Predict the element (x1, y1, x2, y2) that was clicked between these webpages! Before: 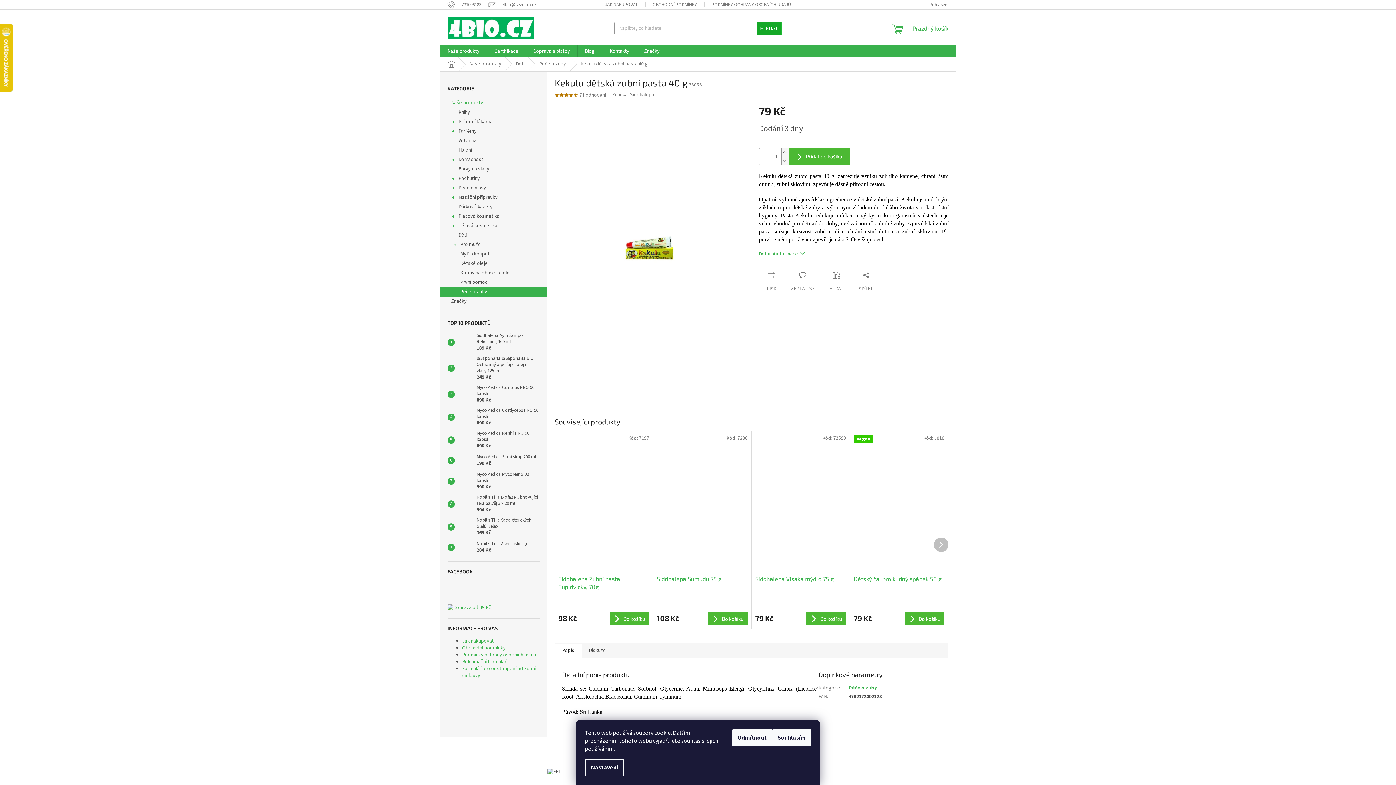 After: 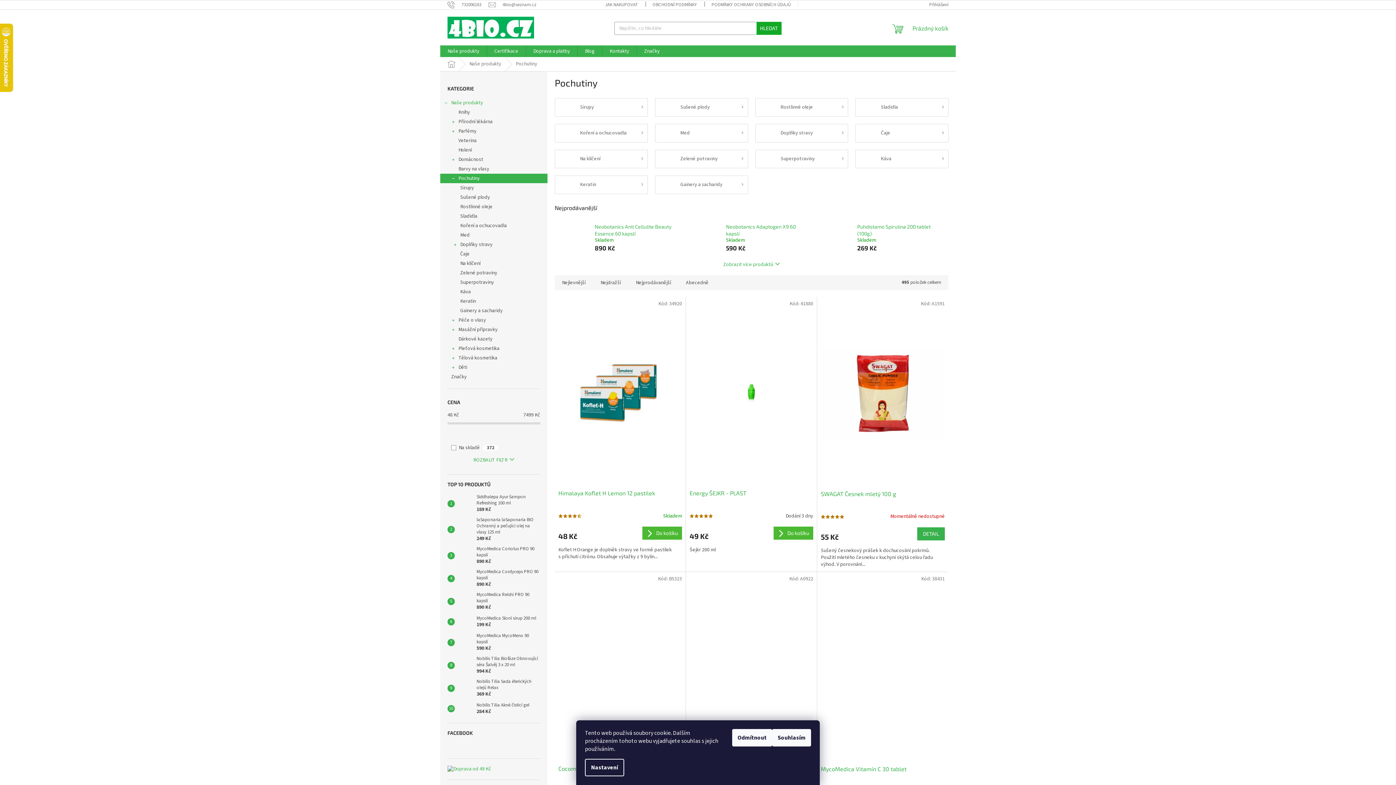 Action: bbox: (440, 173, 547, 183) label: Pochutiny
 